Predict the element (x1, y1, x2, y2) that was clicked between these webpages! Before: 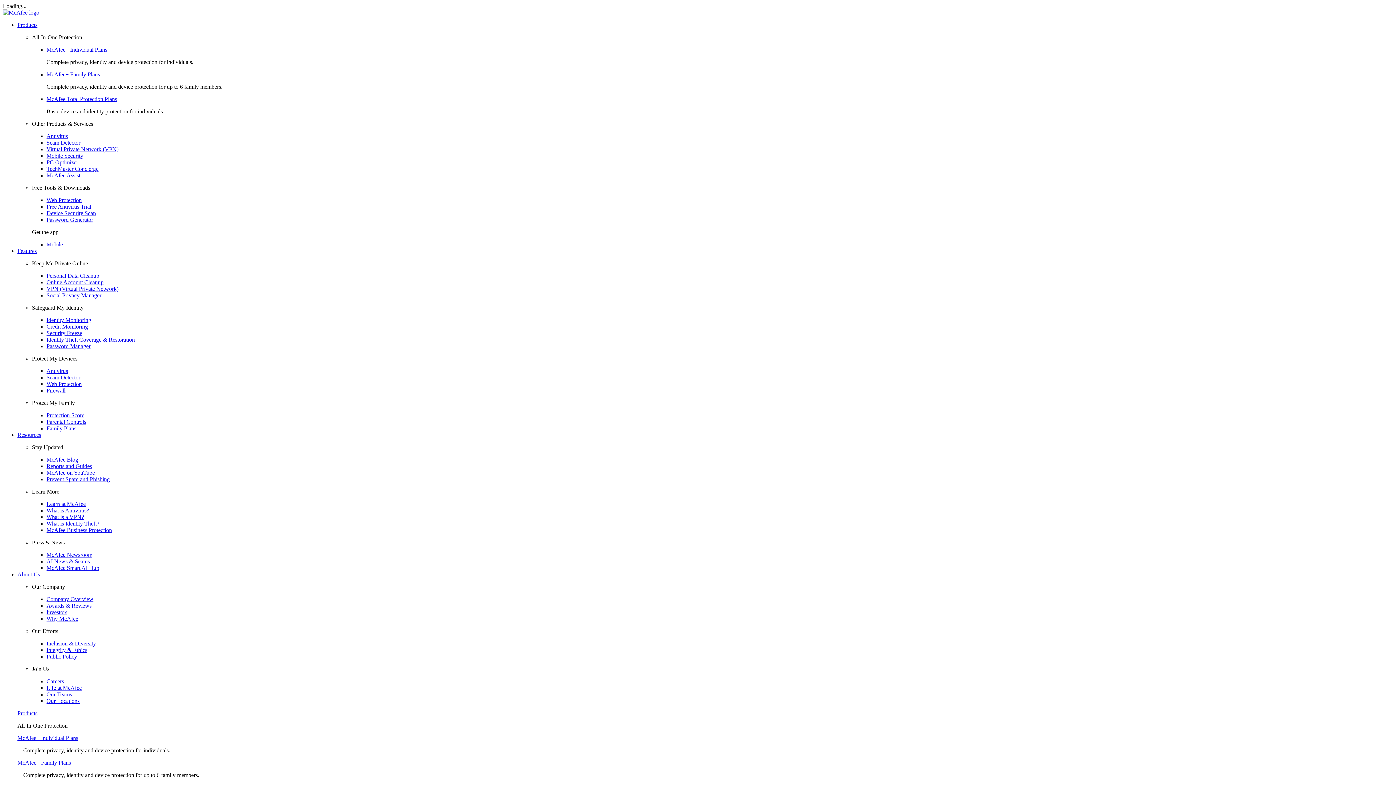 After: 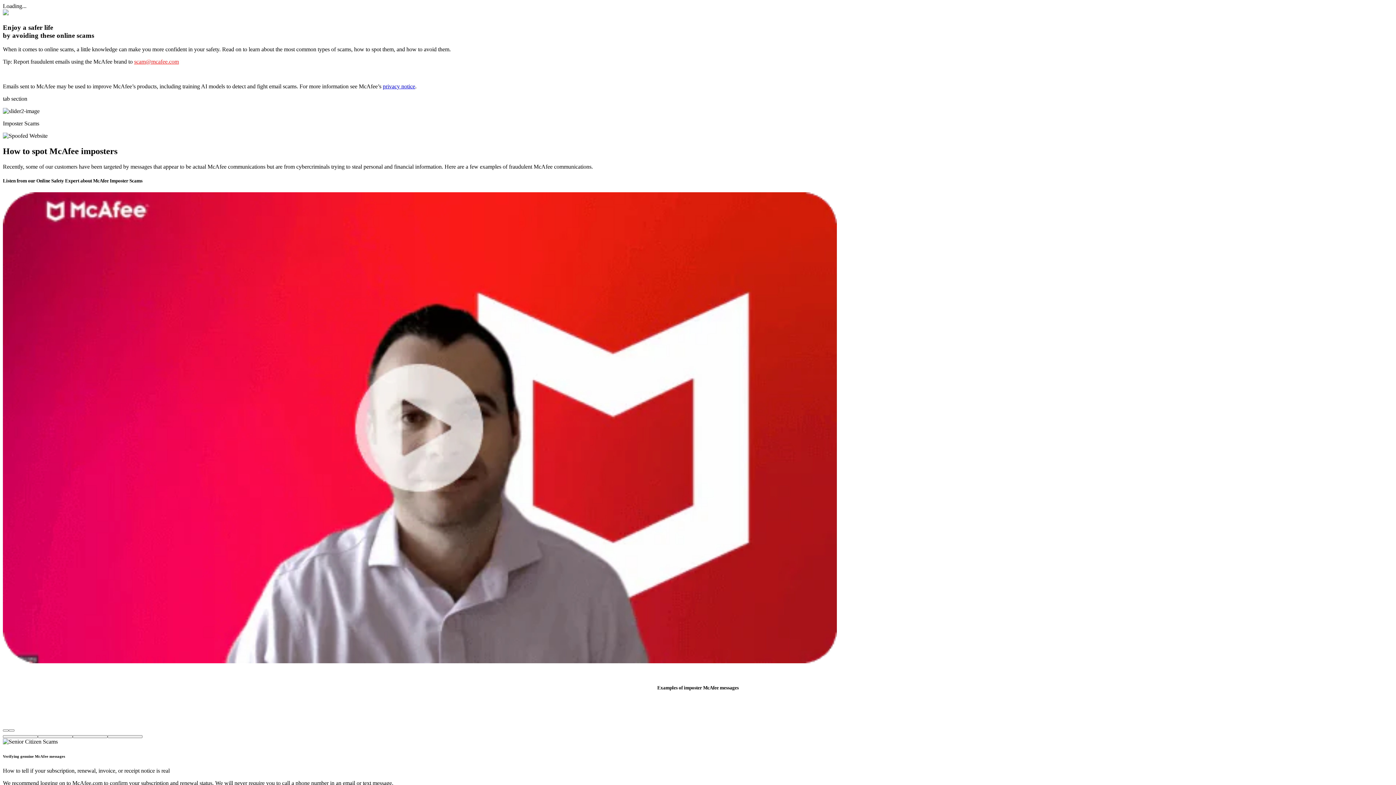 Action: label: Prevent Spam and Phishing bbox: (46, 476, 109, 482)